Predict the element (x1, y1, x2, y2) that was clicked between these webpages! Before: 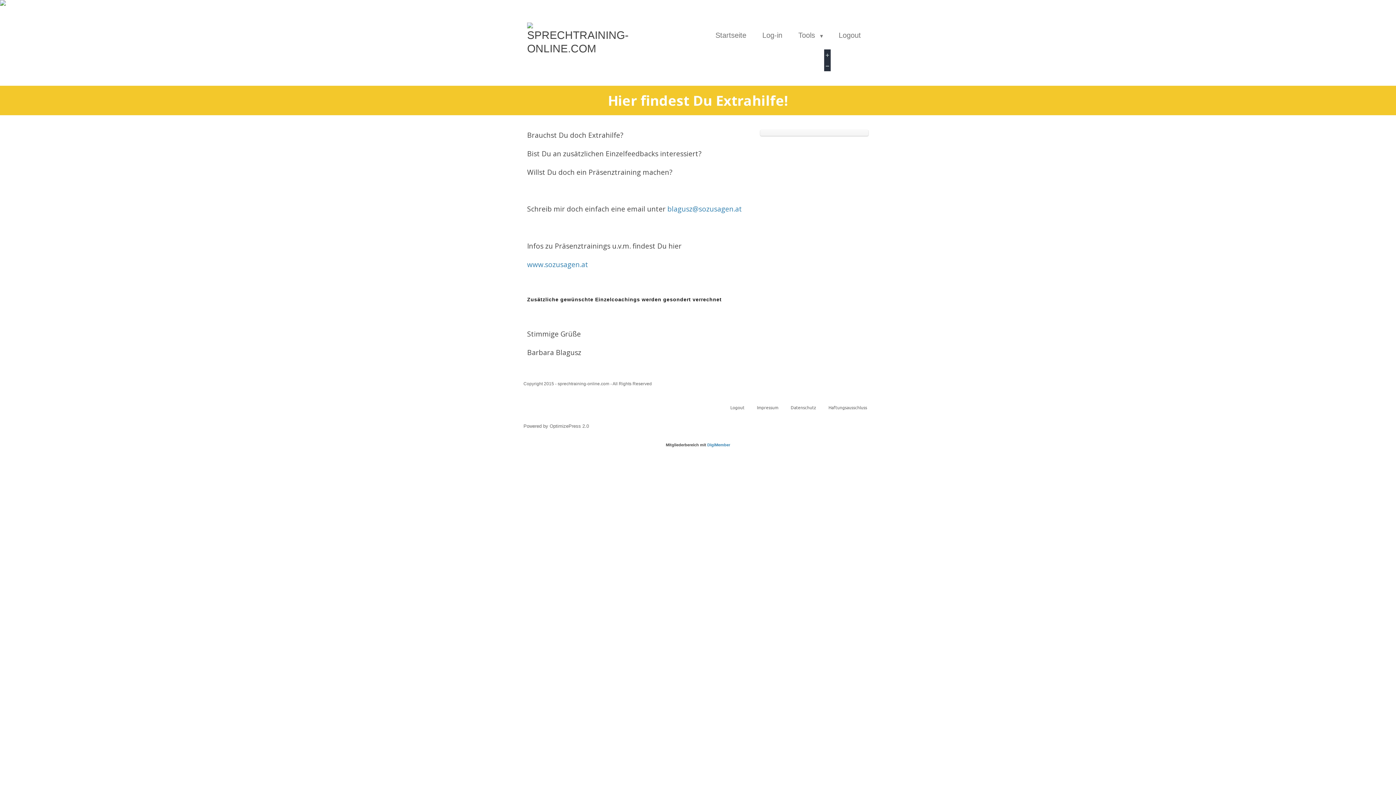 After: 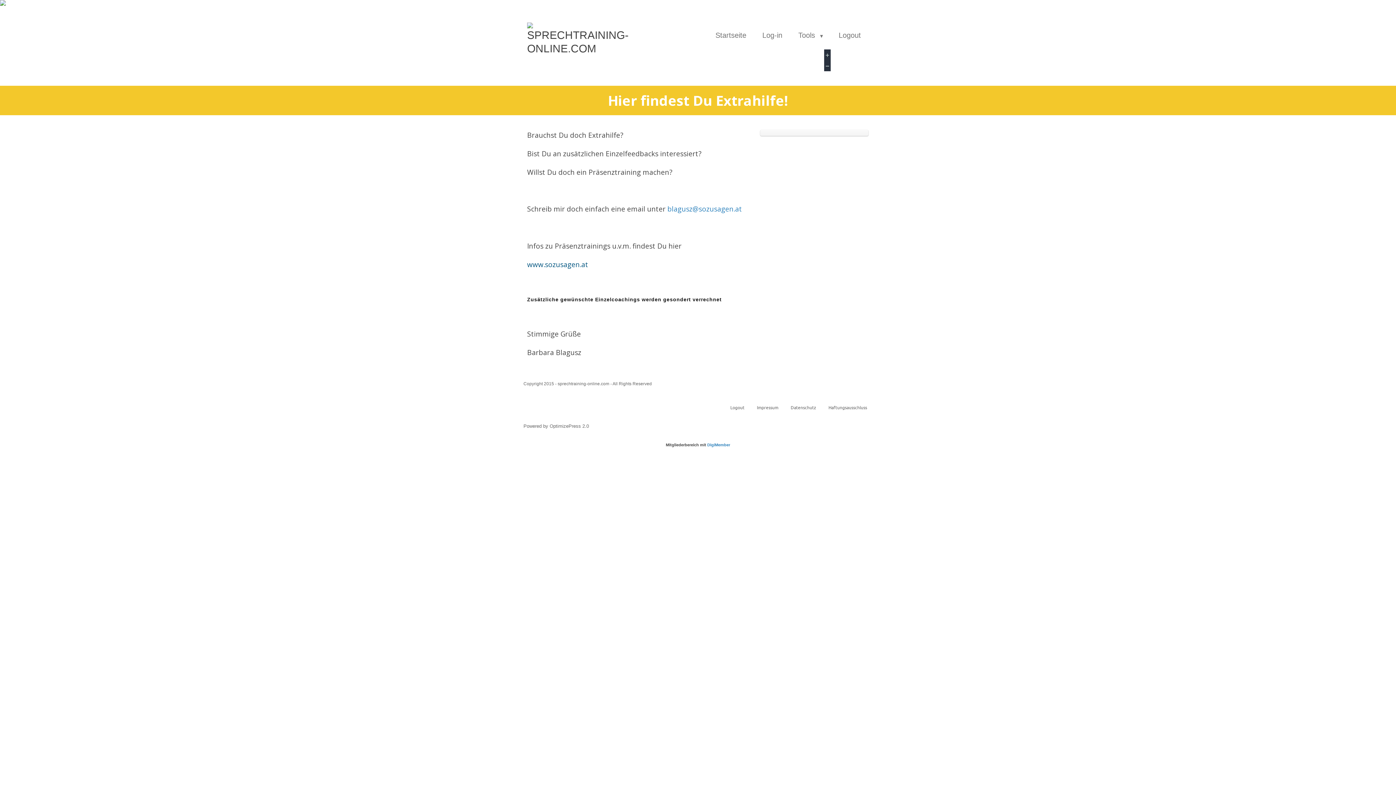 Action: bbox: (527, 259, 588, 269) label: www.sozusagen.at